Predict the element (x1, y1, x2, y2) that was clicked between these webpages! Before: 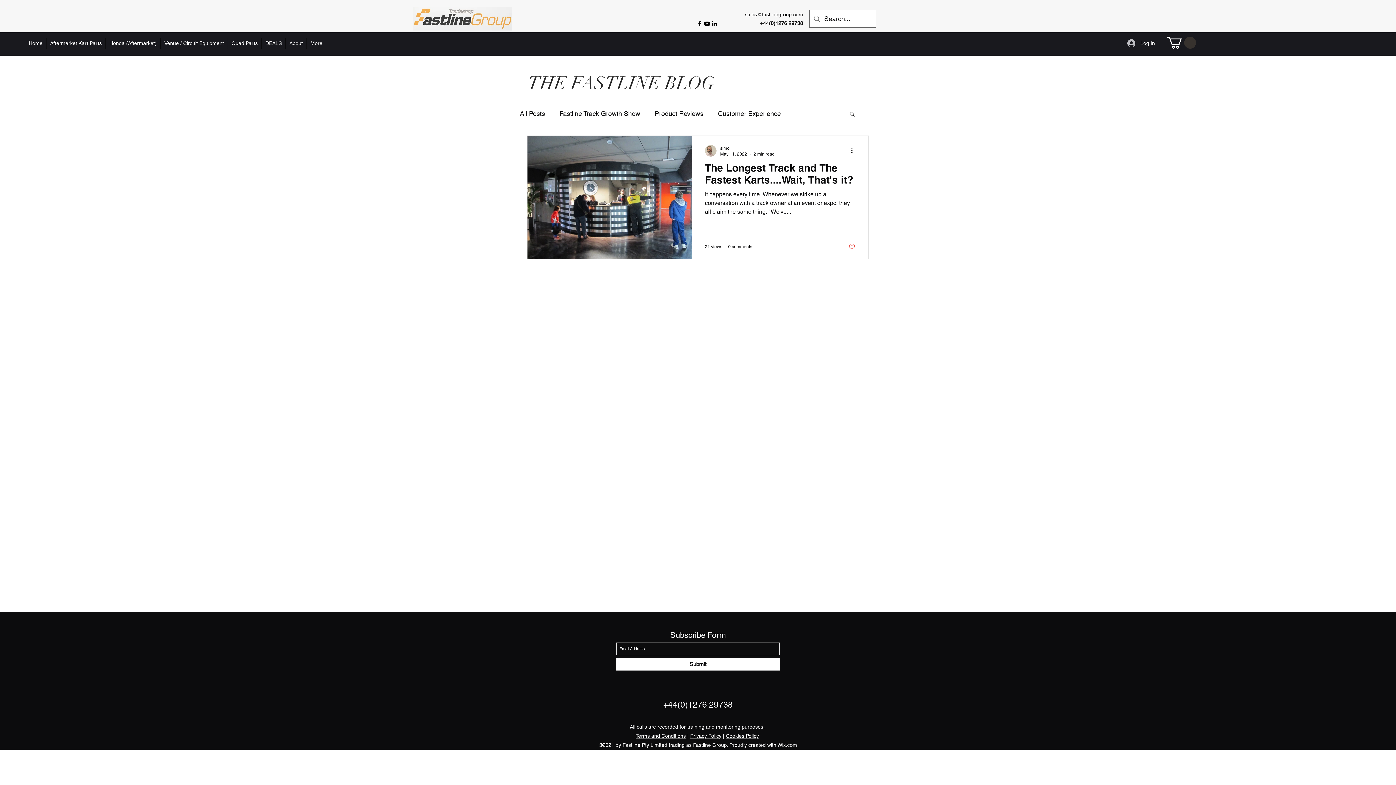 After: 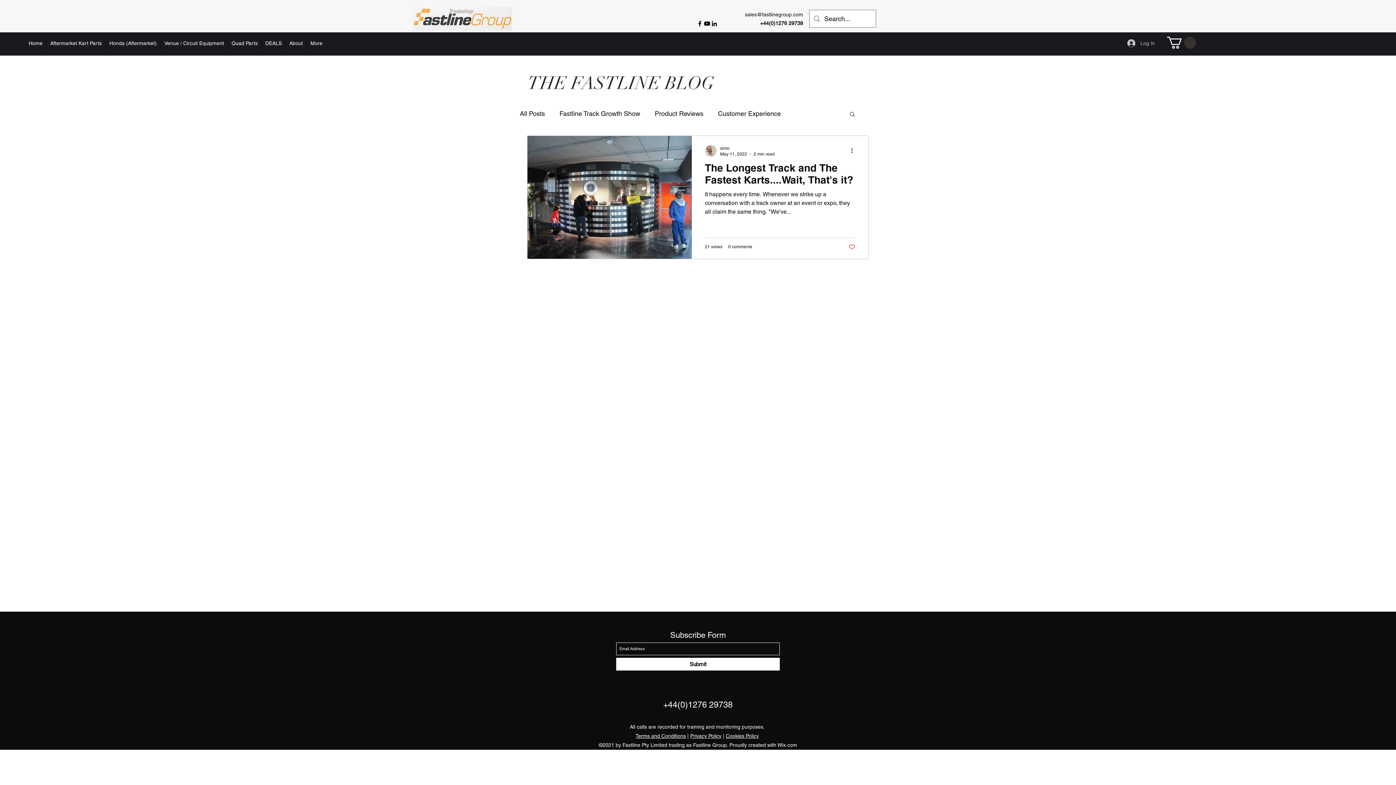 Action: bbox: (1122, 36, 1160, 50) label: Log In